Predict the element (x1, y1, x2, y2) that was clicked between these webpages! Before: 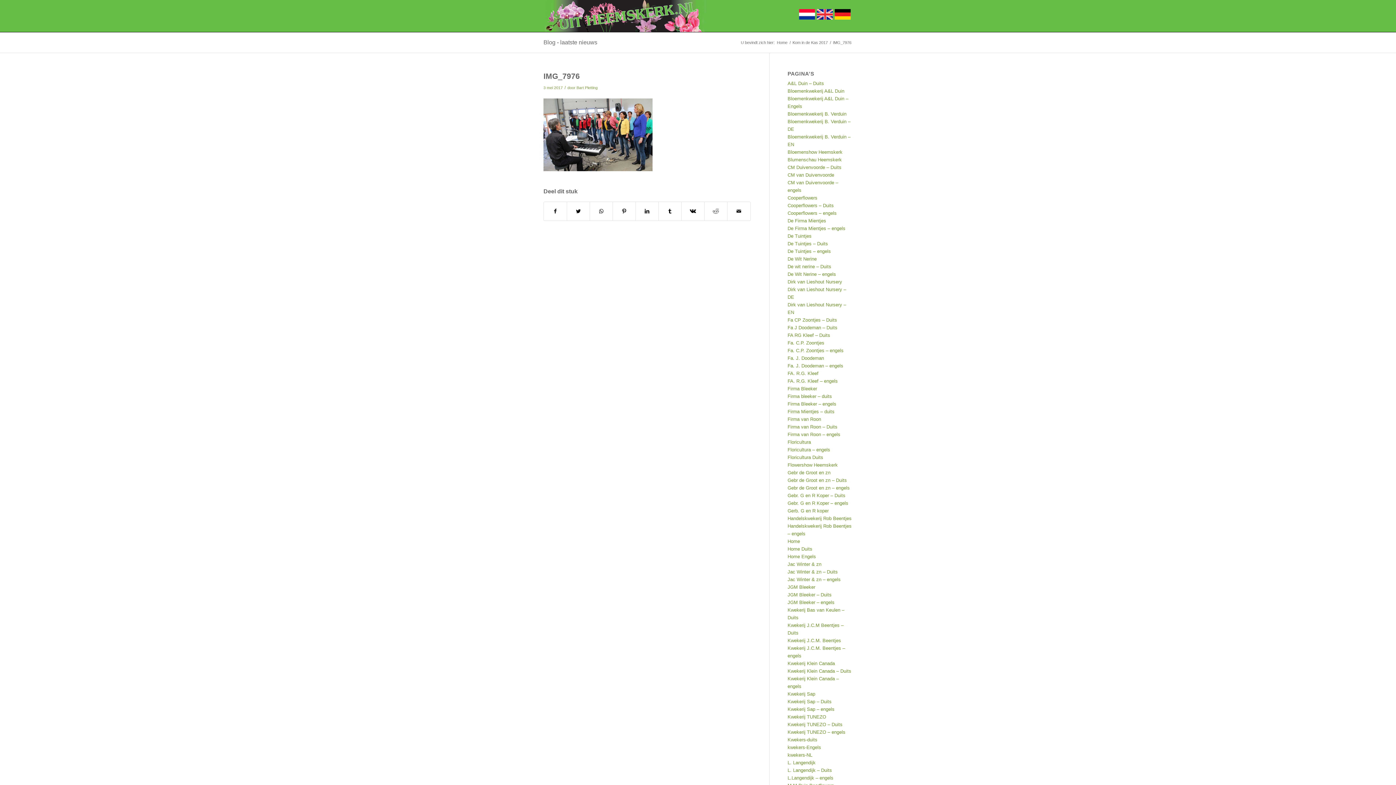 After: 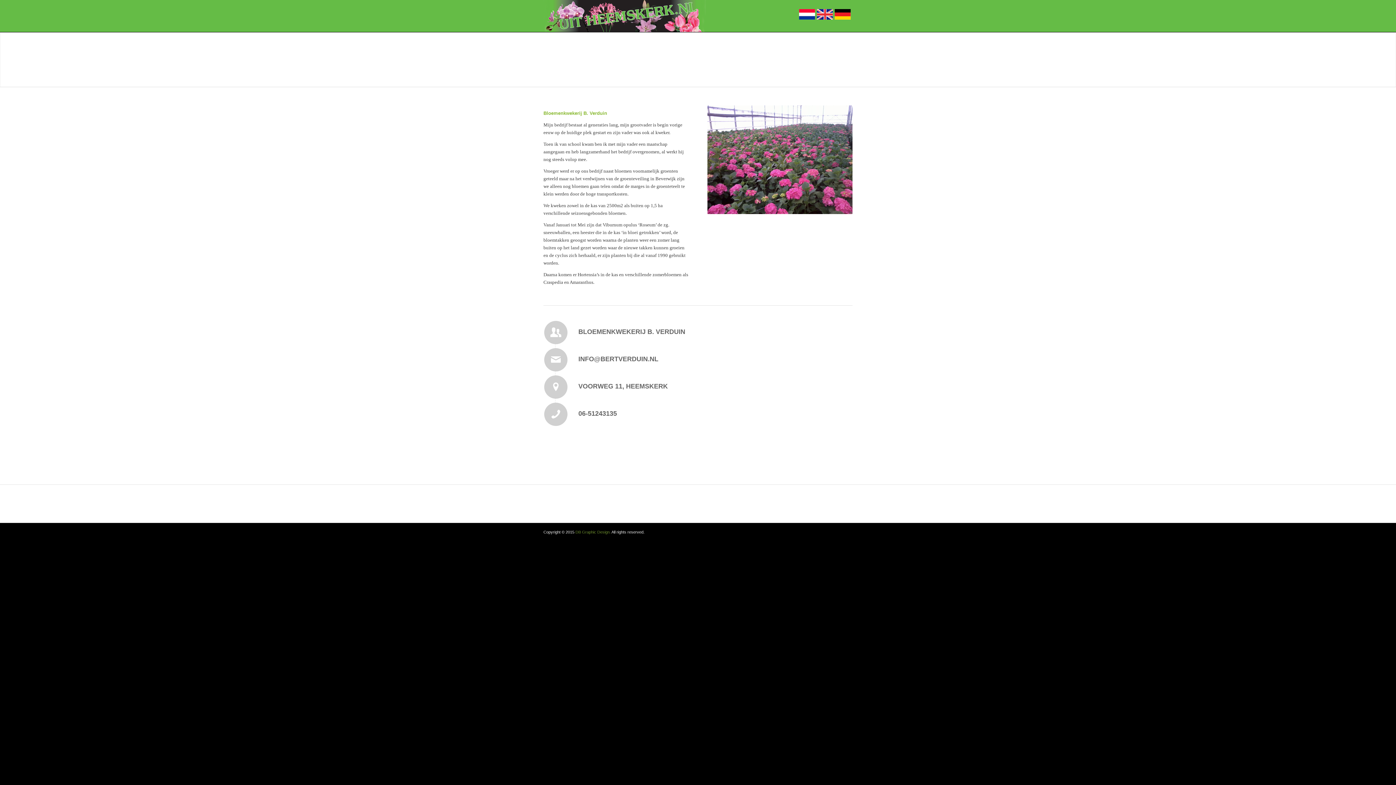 Action: label: Bloemenkwekerij B. Verduin bbox: (787, 111, 846, 116)